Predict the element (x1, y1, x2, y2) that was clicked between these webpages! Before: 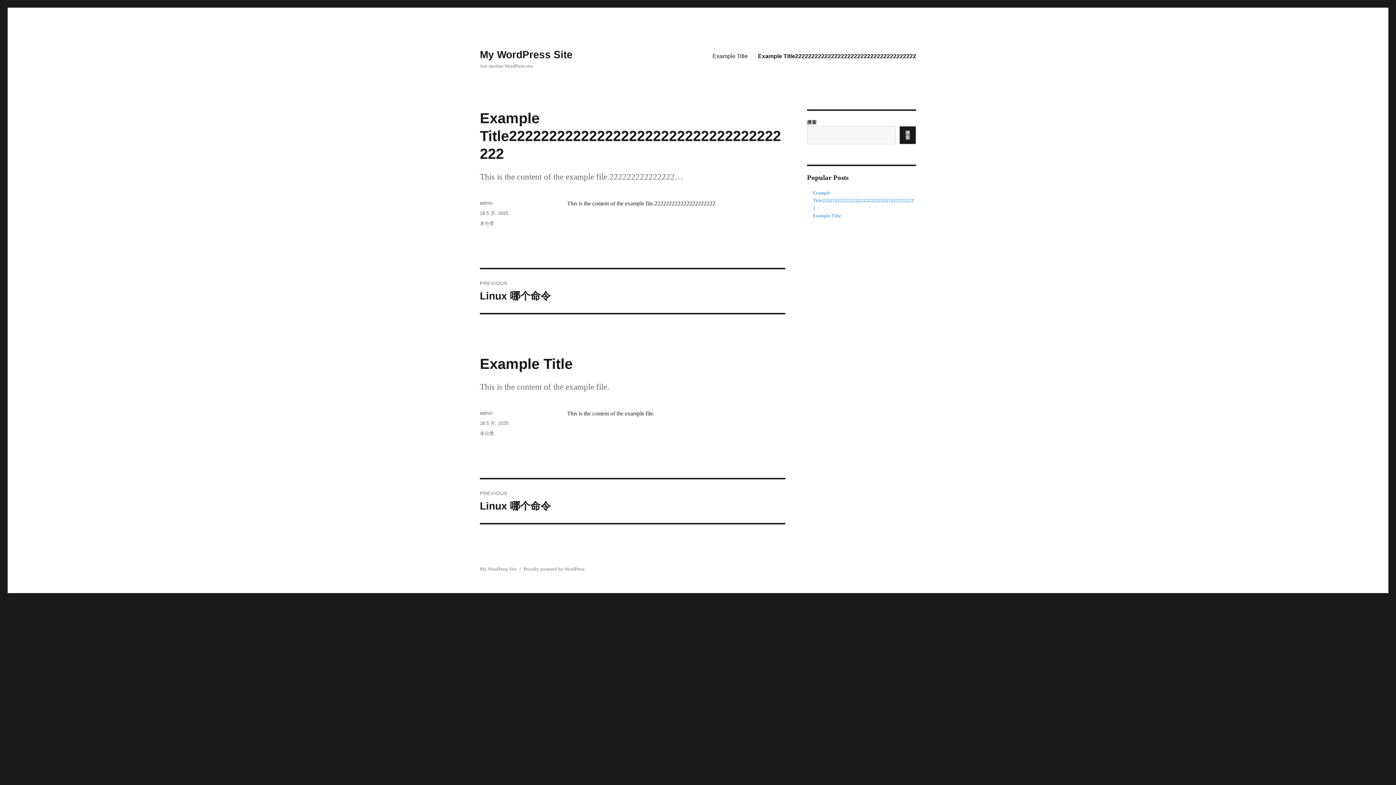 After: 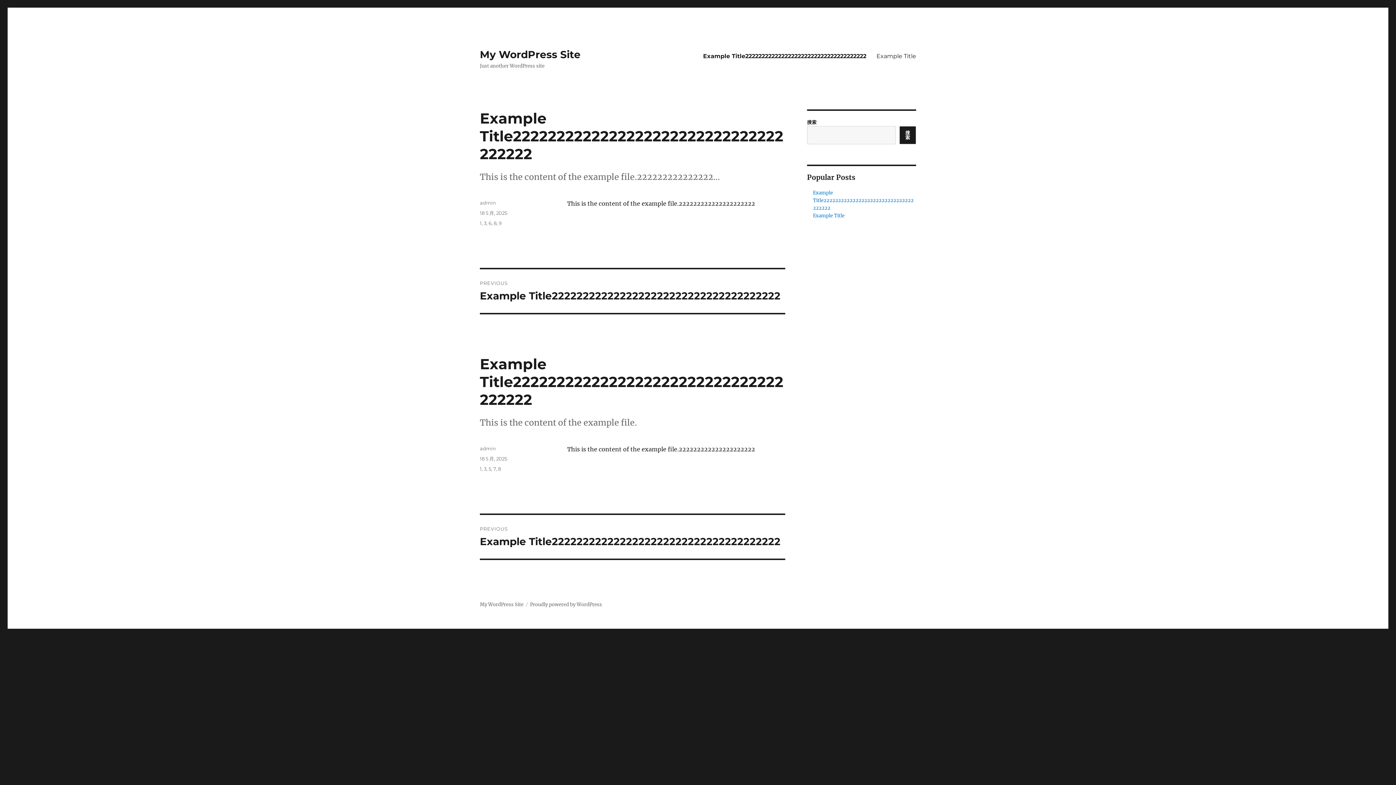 Action: bbox: (480, 210, 508, 216) label: 18 5 月, 2025